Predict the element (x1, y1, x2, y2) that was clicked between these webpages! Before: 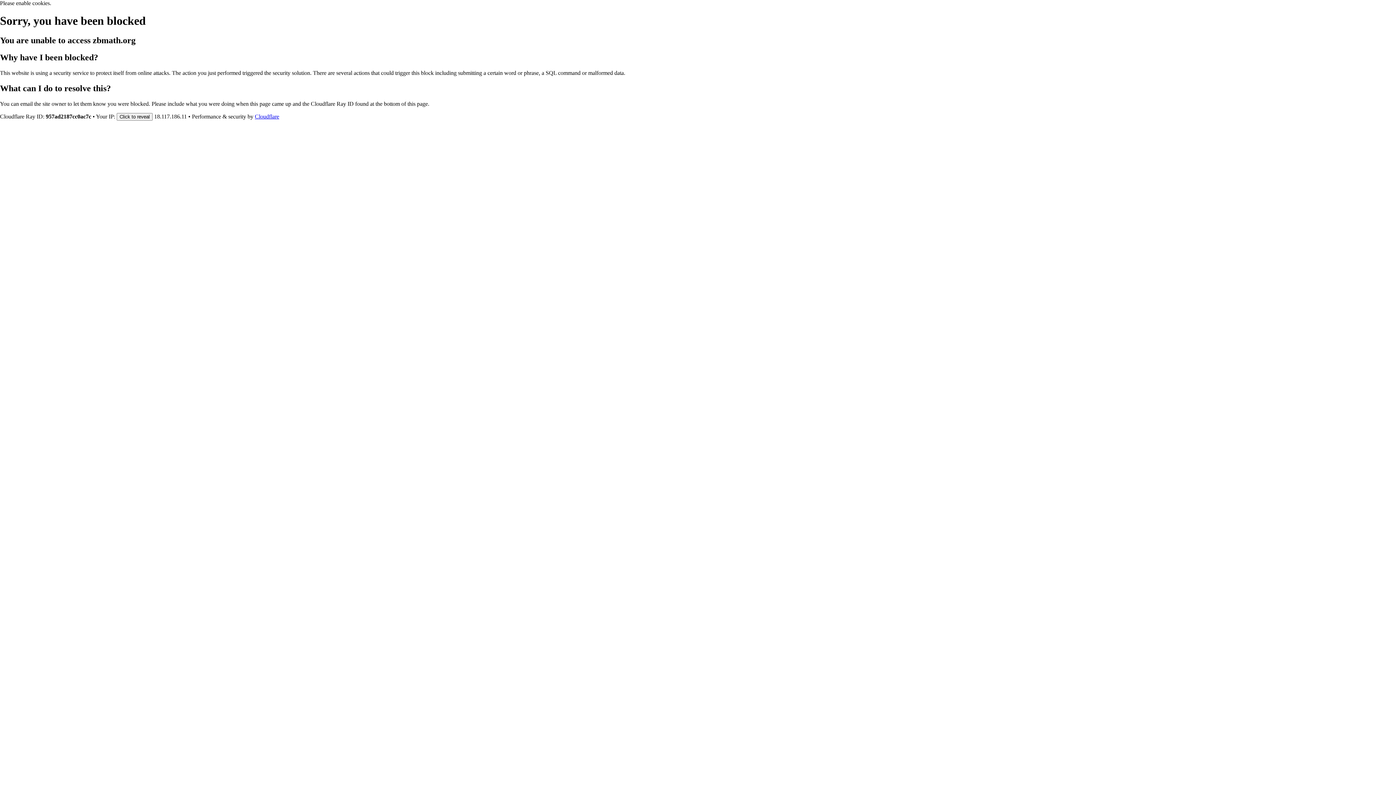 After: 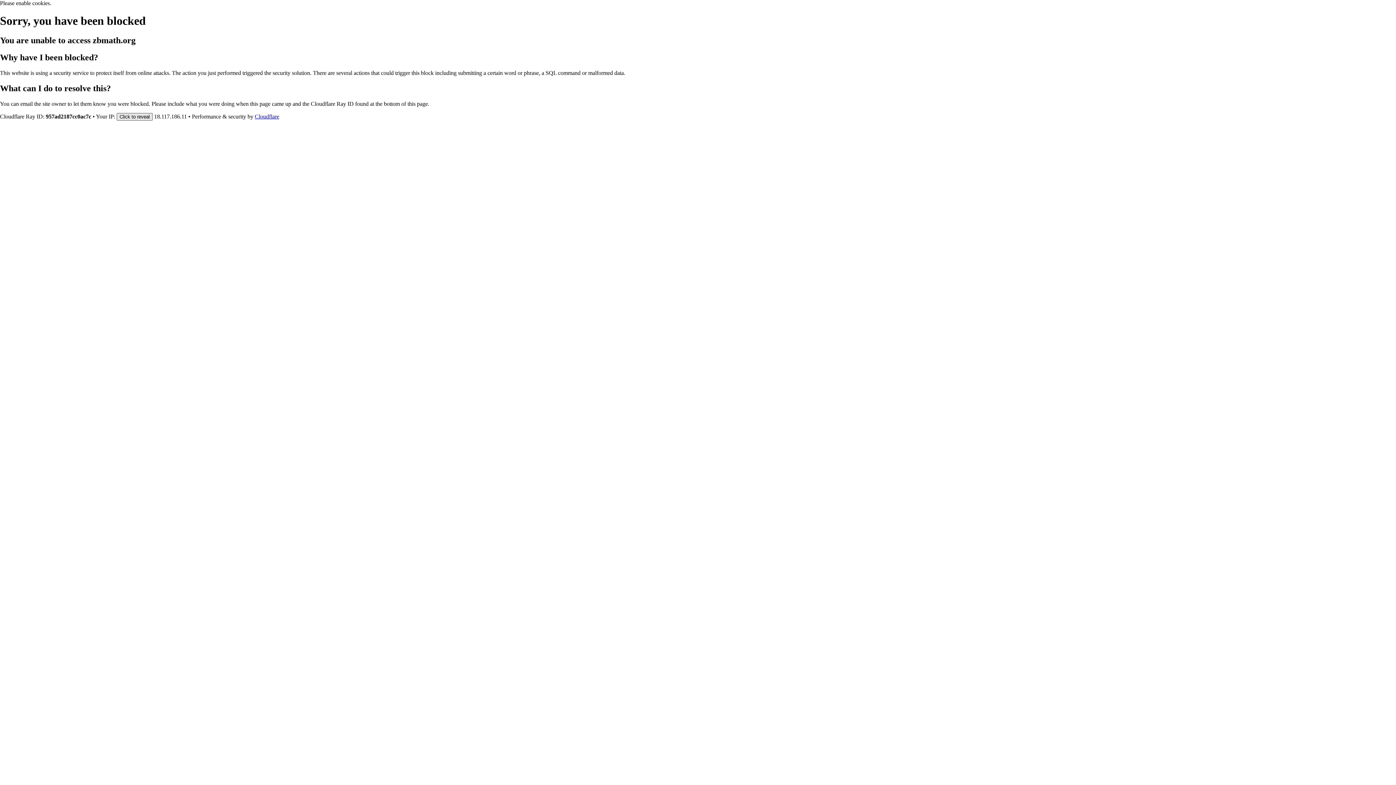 Action: label: Click to reveal bbox: (116, 112, 152, 120)